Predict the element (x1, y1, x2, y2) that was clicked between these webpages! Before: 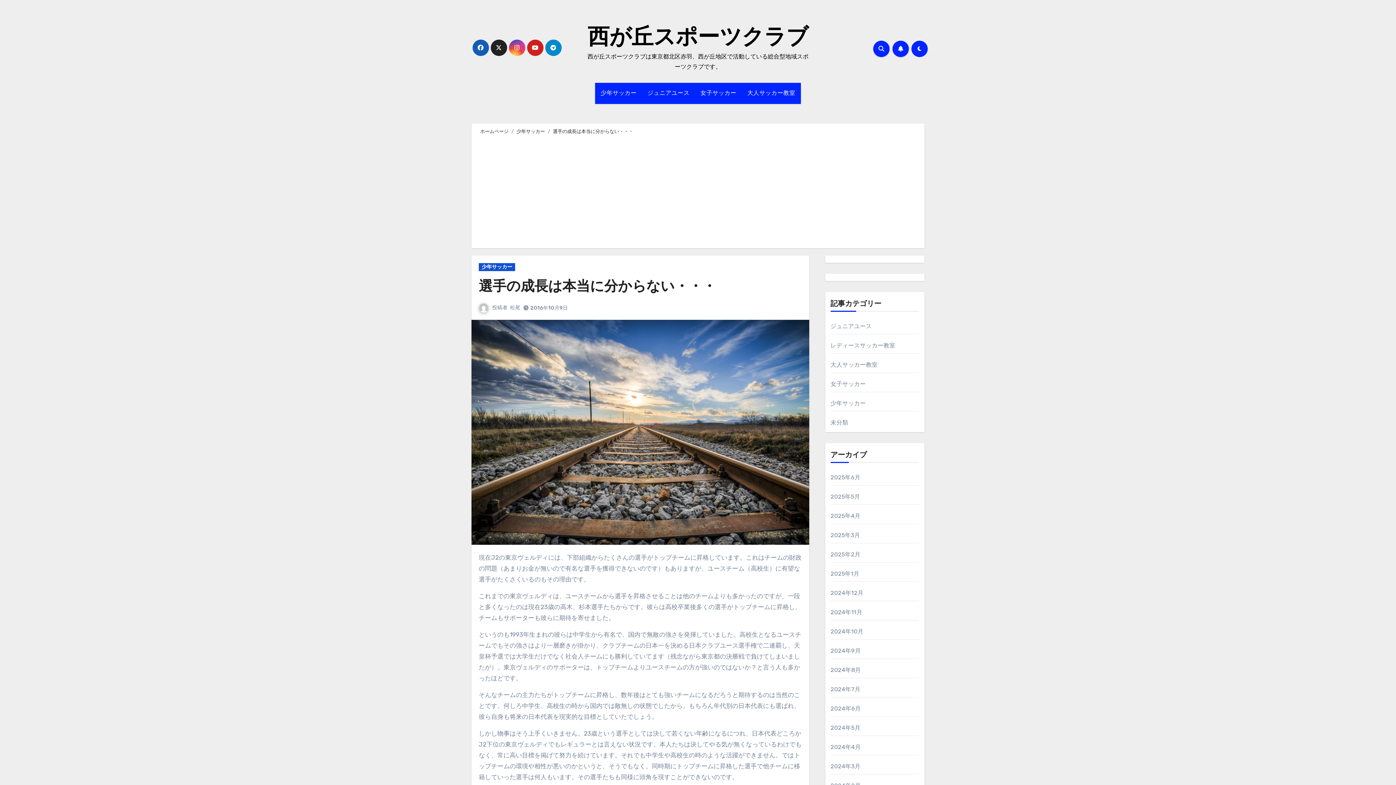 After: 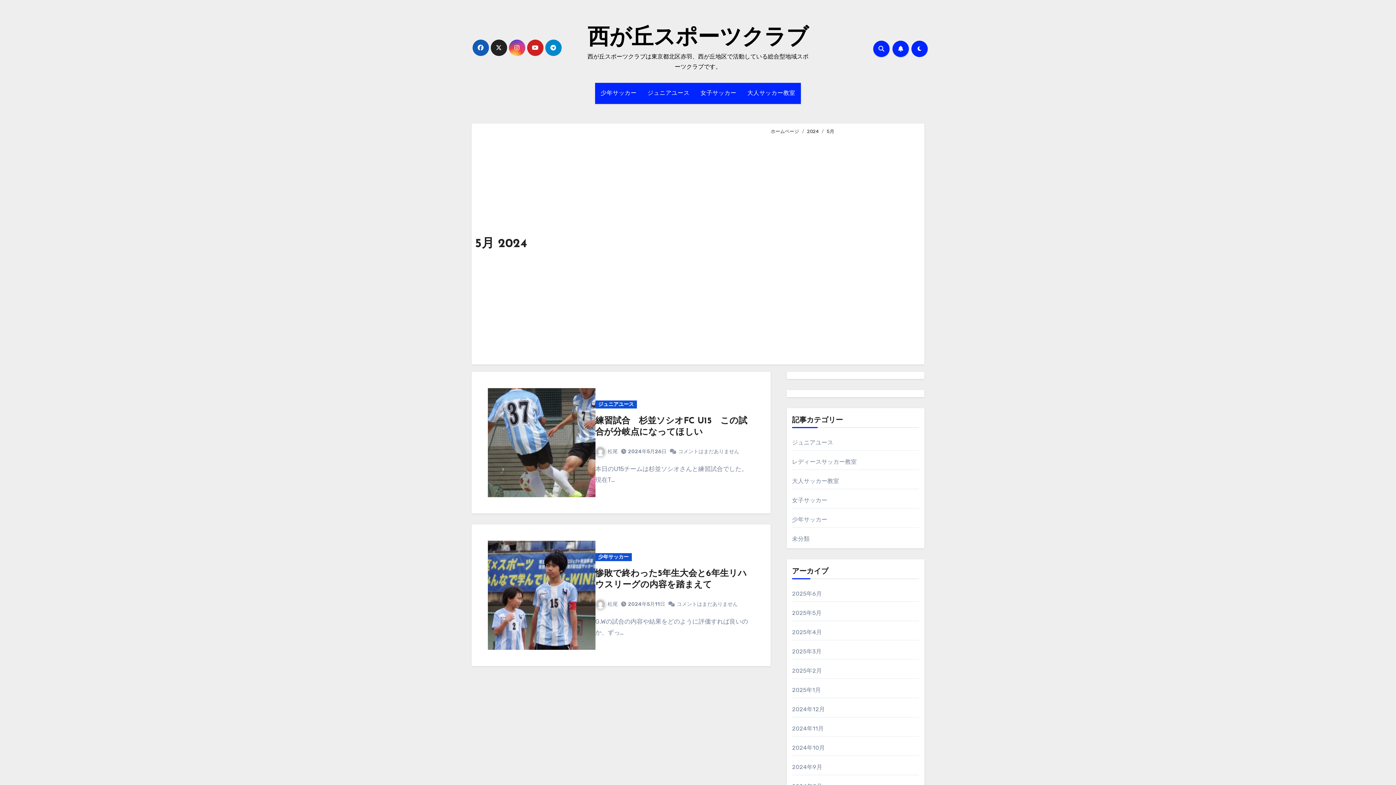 Action: bbox: (830, 724, 860, 731) label: 2024年5月